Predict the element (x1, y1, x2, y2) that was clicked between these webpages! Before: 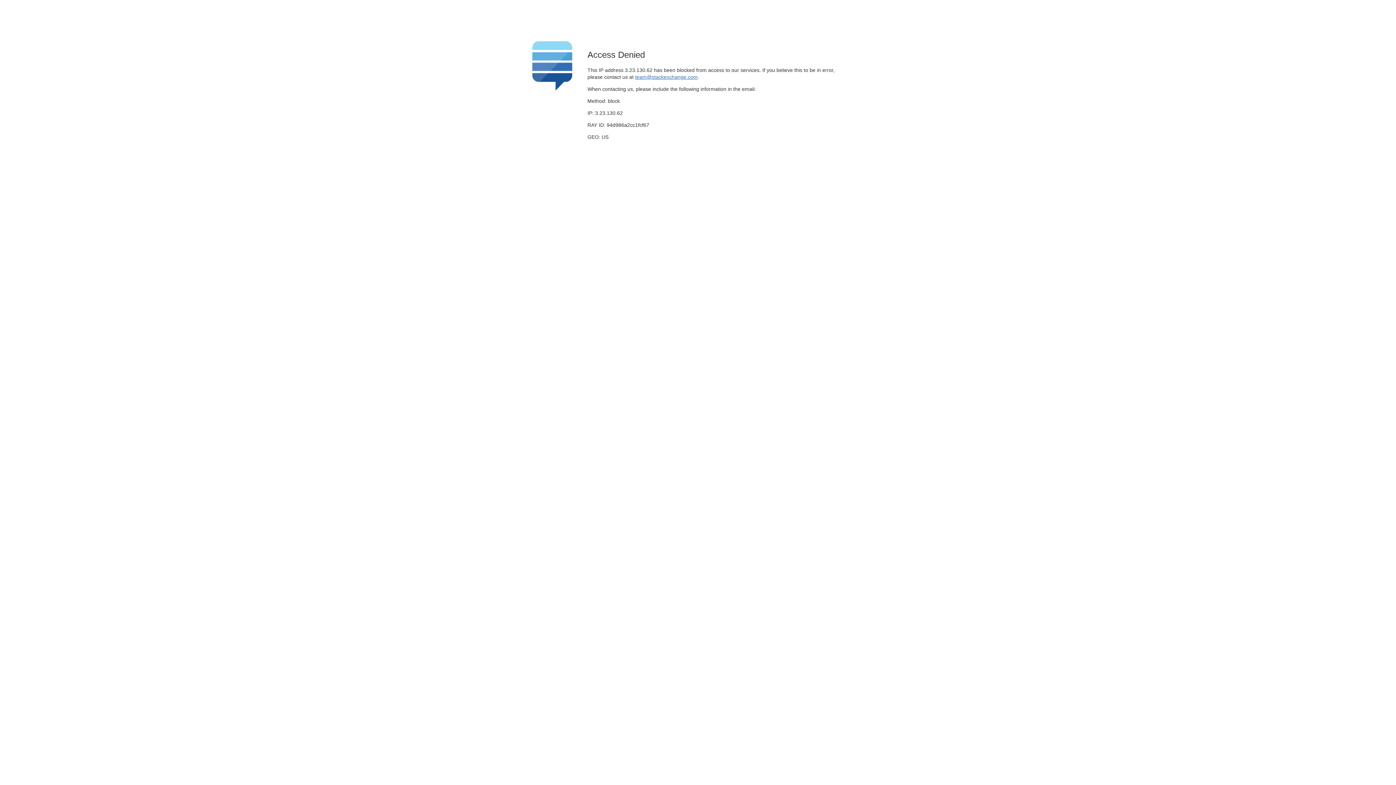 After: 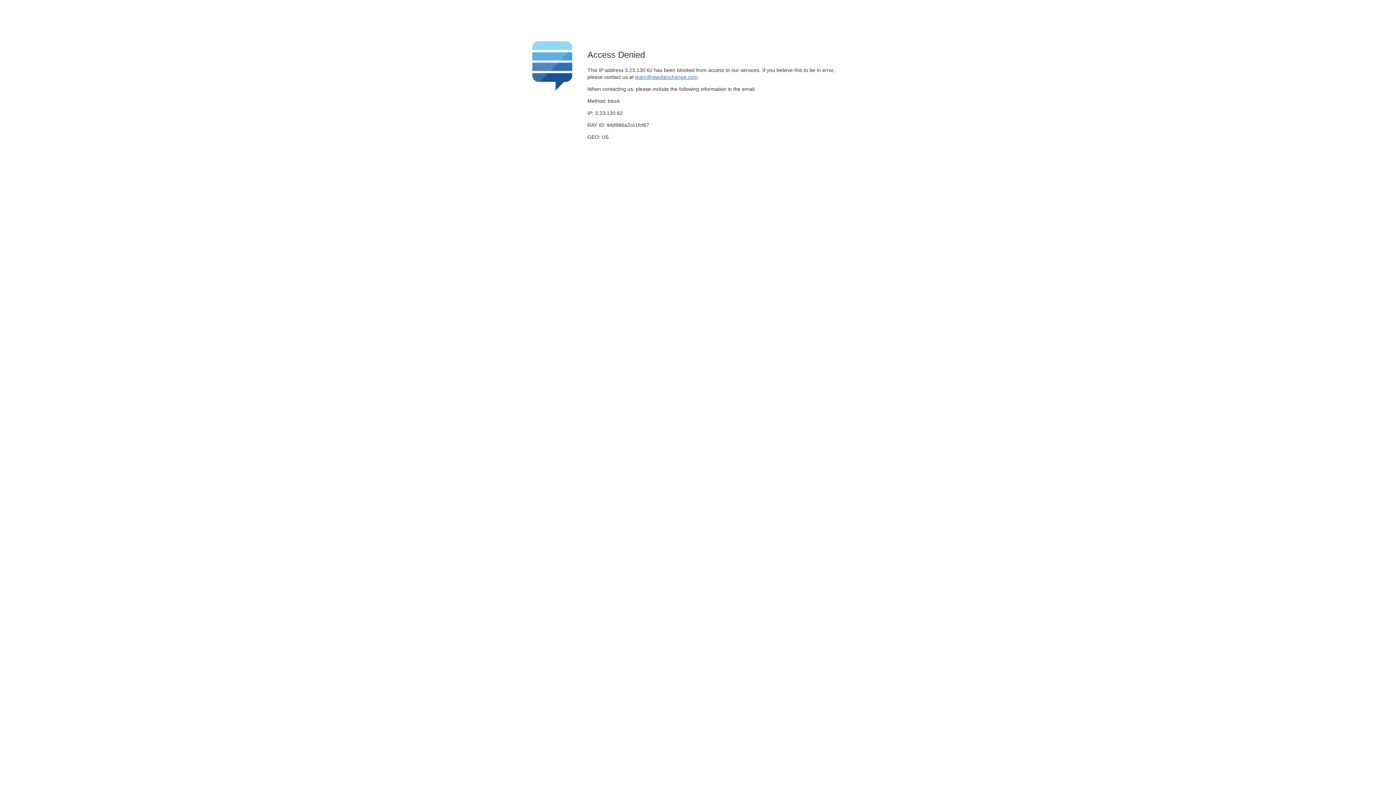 Action: label: team@stackexchange.com bbox: (635, 74, 697, 79)